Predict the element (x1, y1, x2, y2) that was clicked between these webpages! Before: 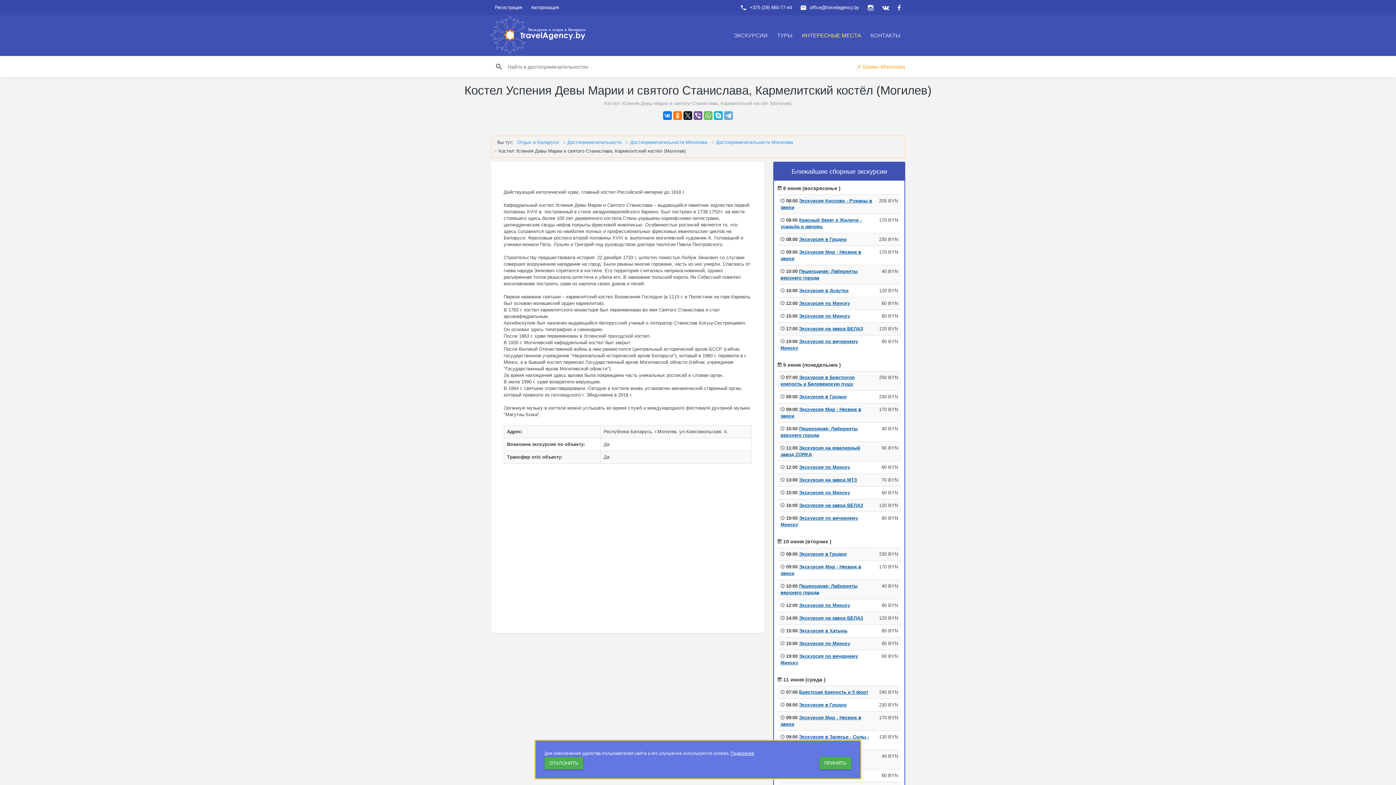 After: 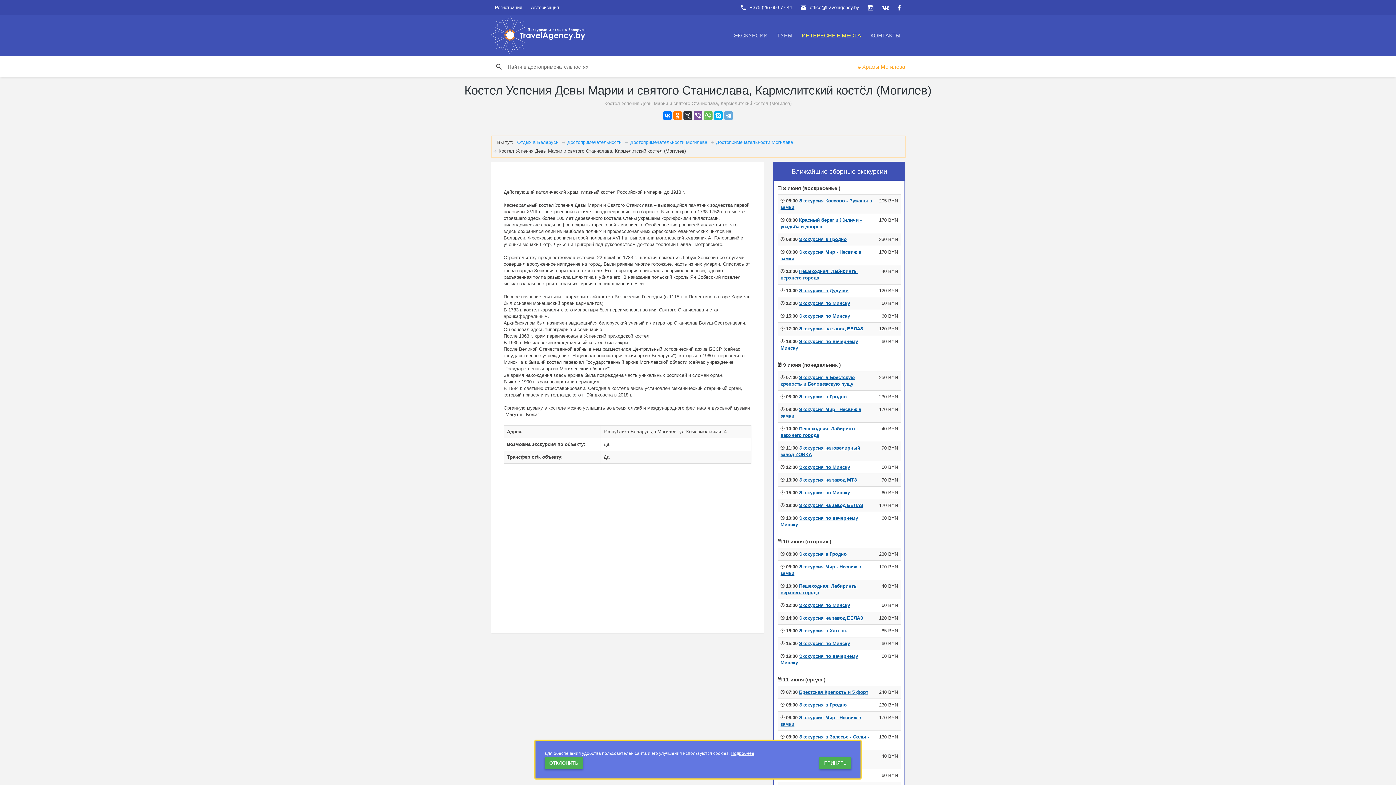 Action: bbox: (683, 111, 692, 120)